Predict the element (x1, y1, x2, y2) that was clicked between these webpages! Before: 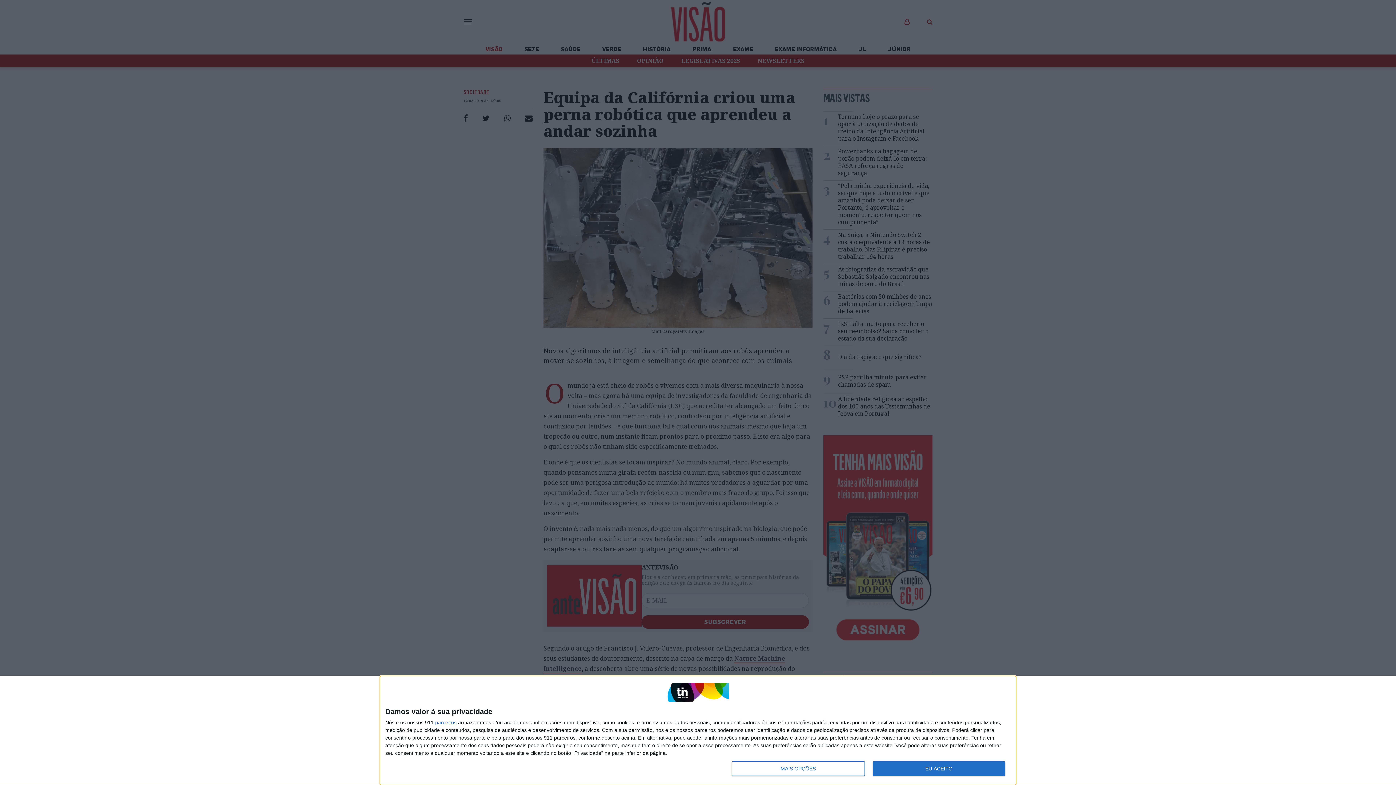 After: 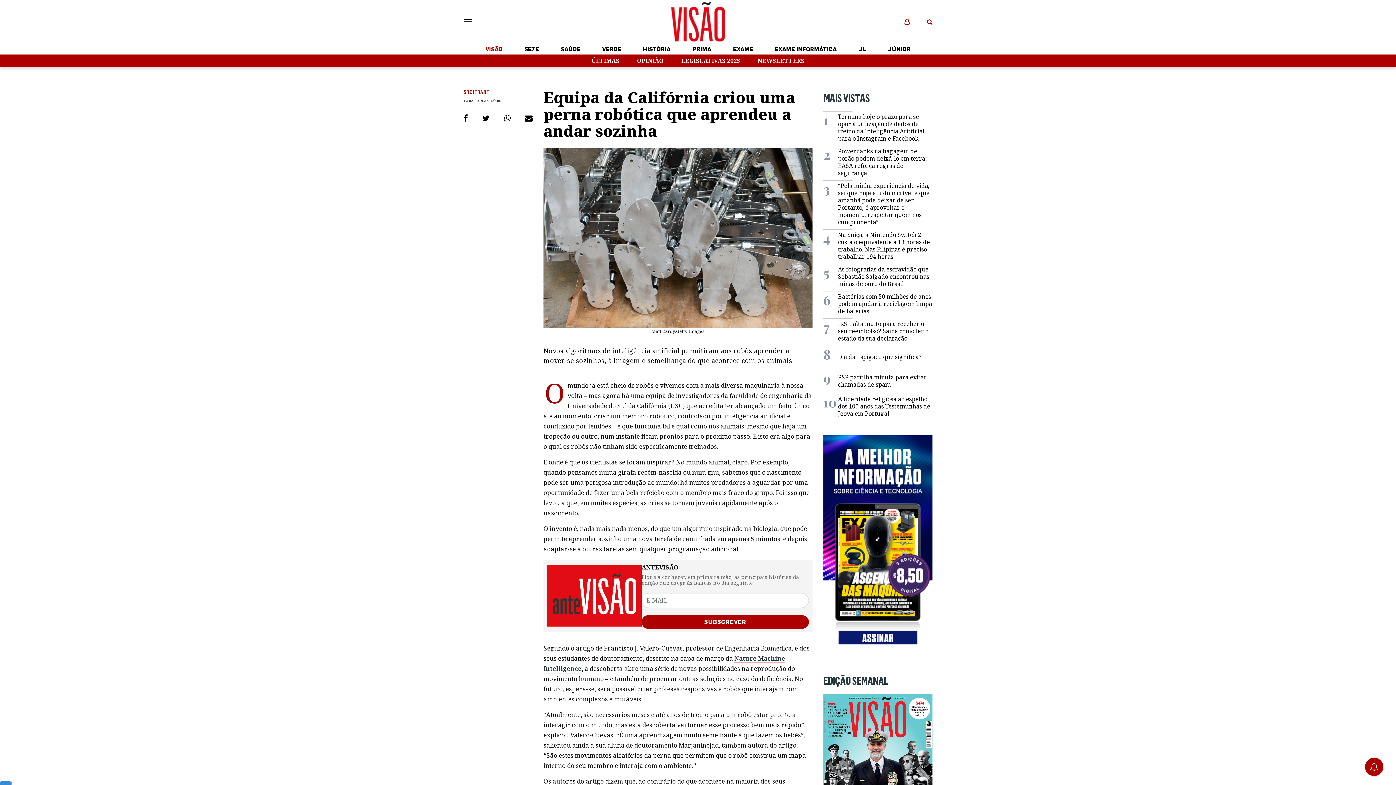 Action: bbox: (872, 761, 1005, 776) label: EU ACEITO